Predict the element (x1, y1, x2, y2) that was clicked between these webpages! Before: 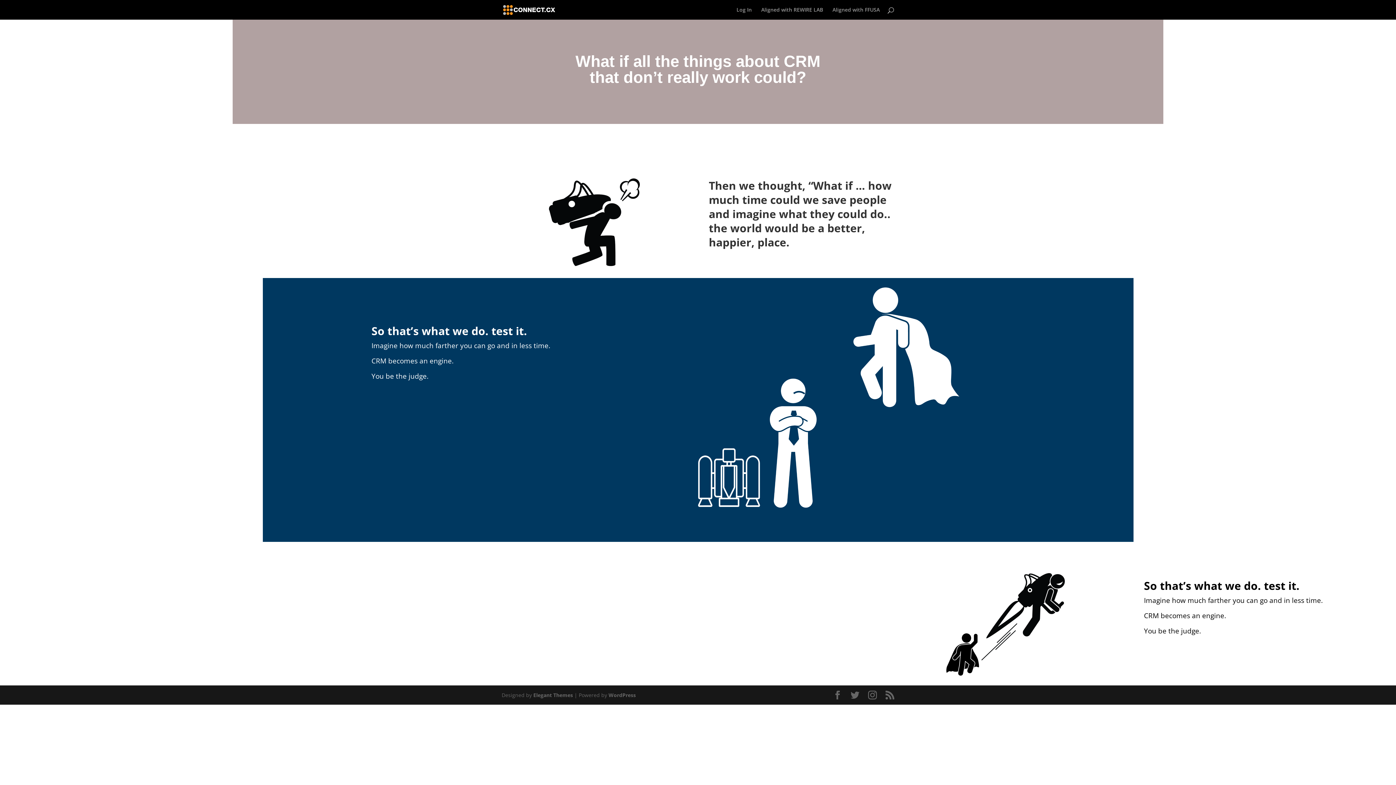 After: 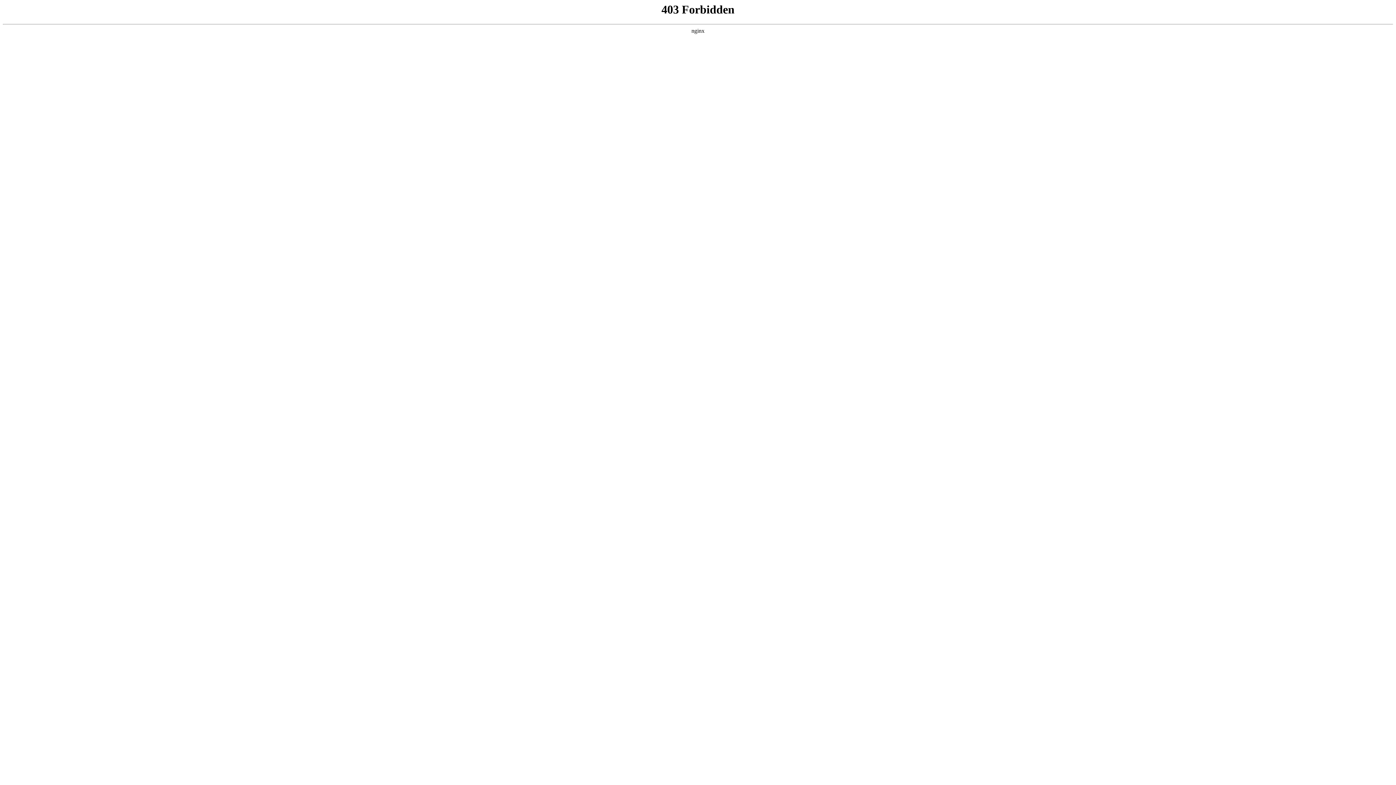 Action: label: WordPress bbox: (608, 691, 636, 698)